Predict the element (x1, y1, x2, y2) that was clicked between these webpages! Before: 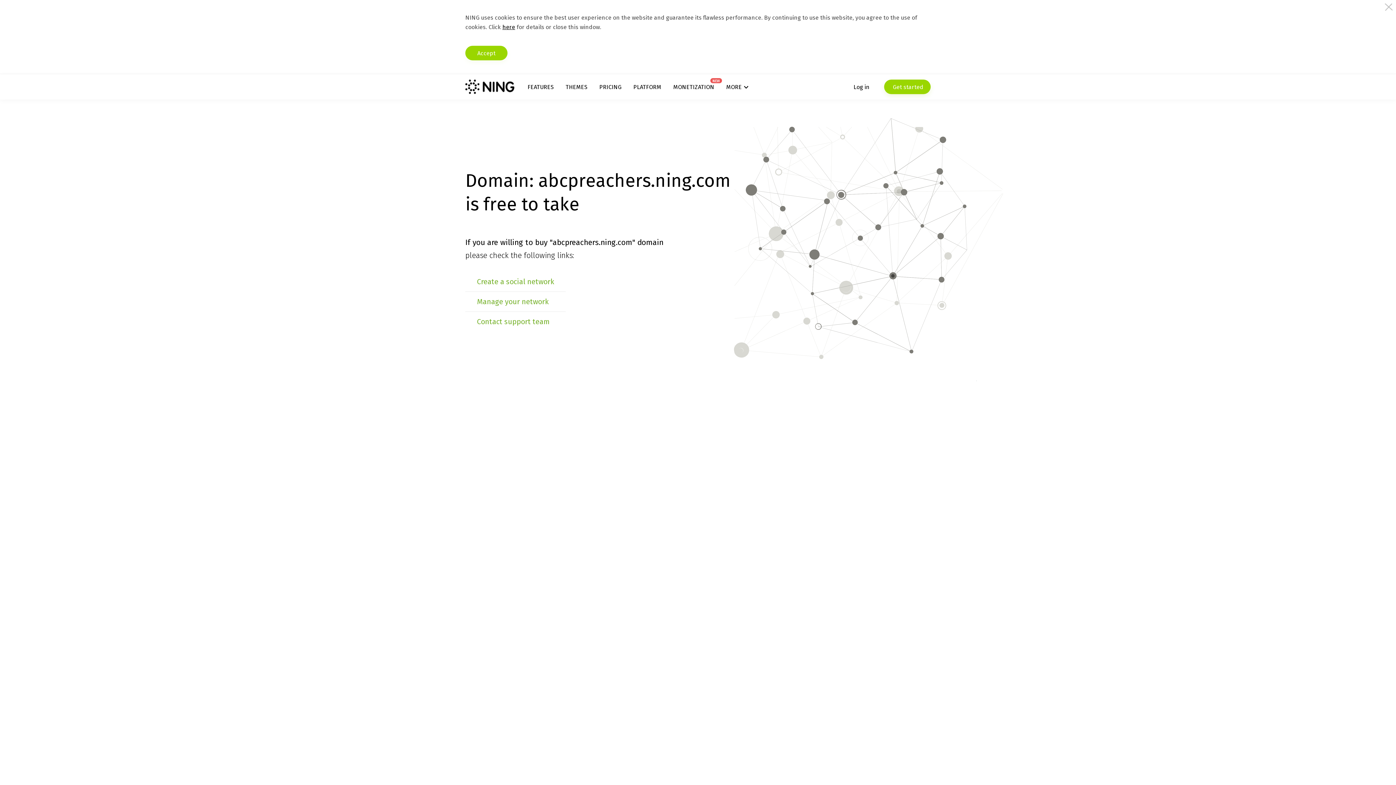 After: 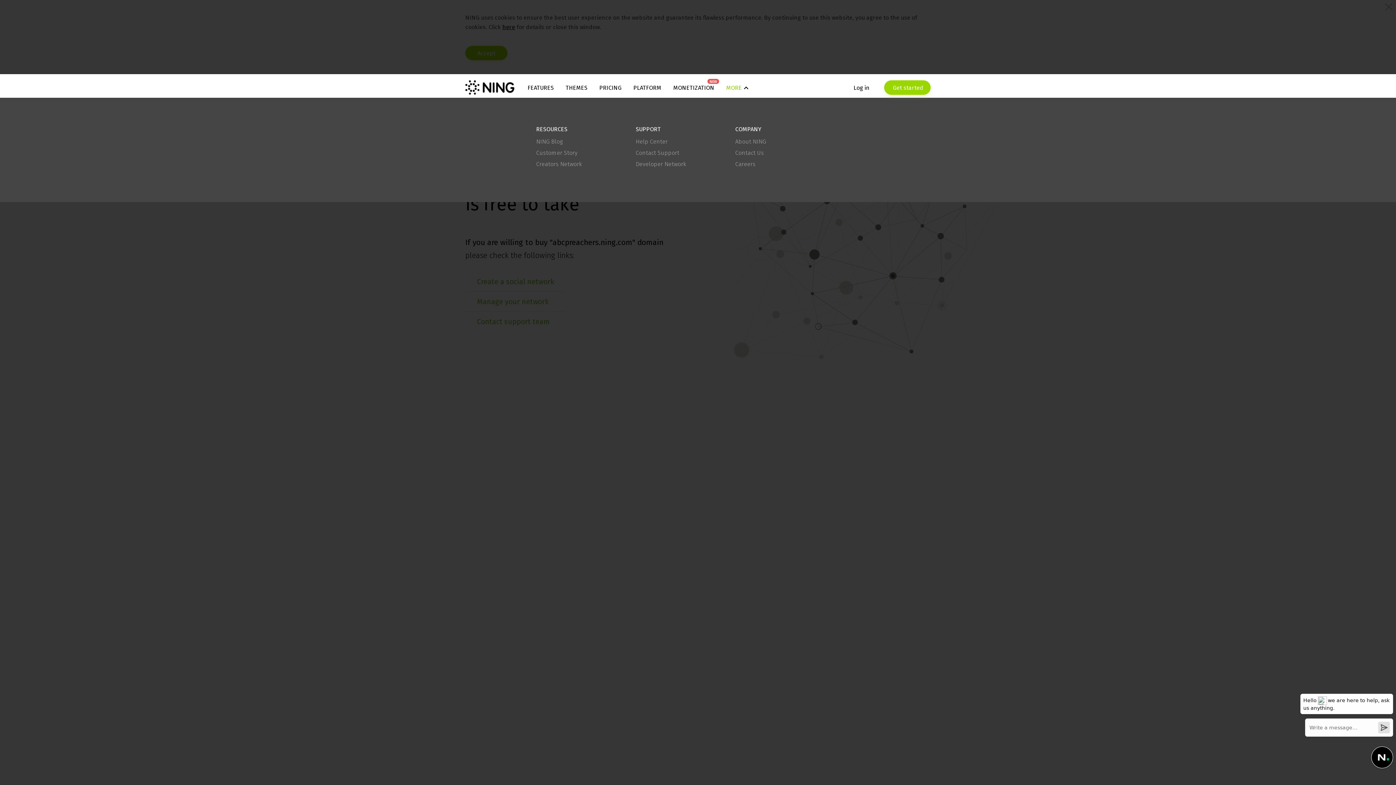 Action: label: MORE bbox: (726, 83, 748, 90)